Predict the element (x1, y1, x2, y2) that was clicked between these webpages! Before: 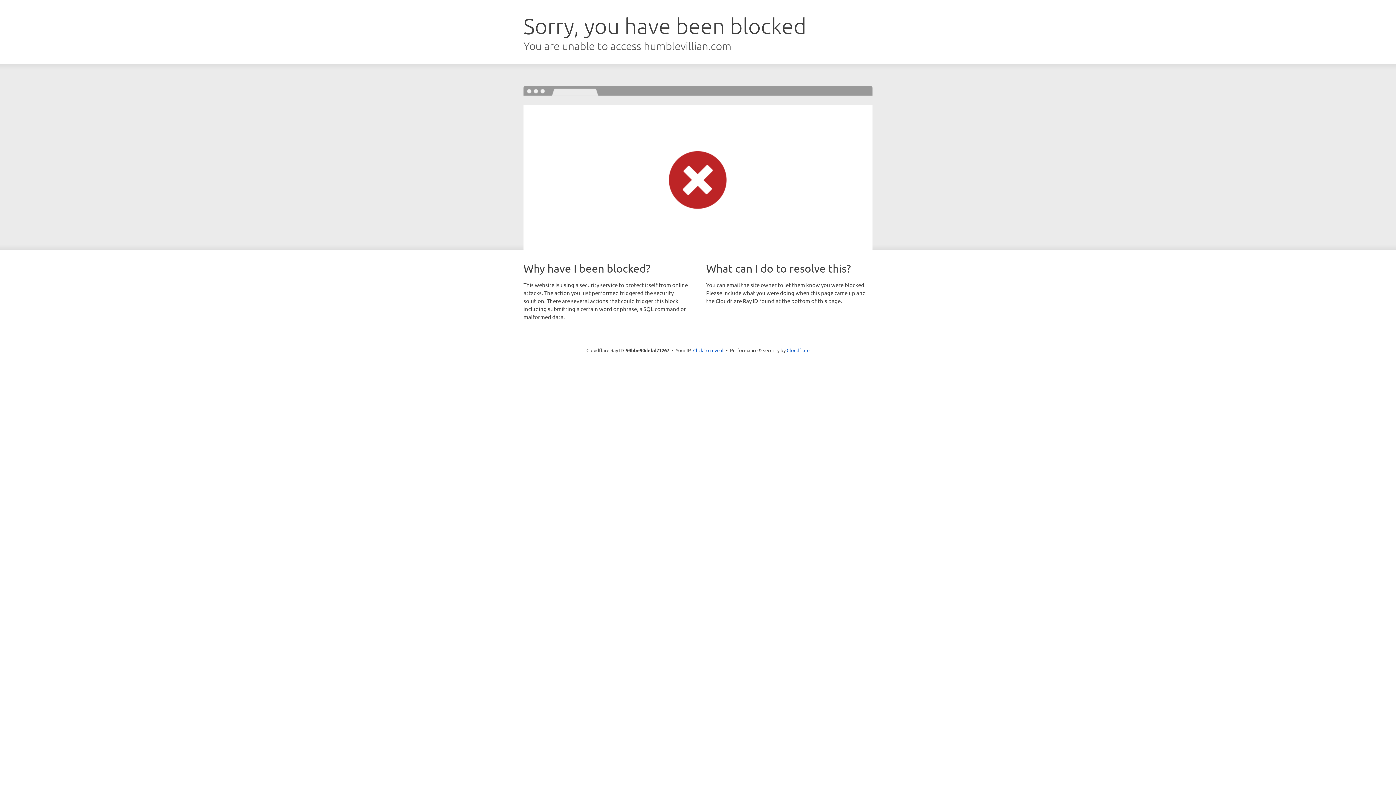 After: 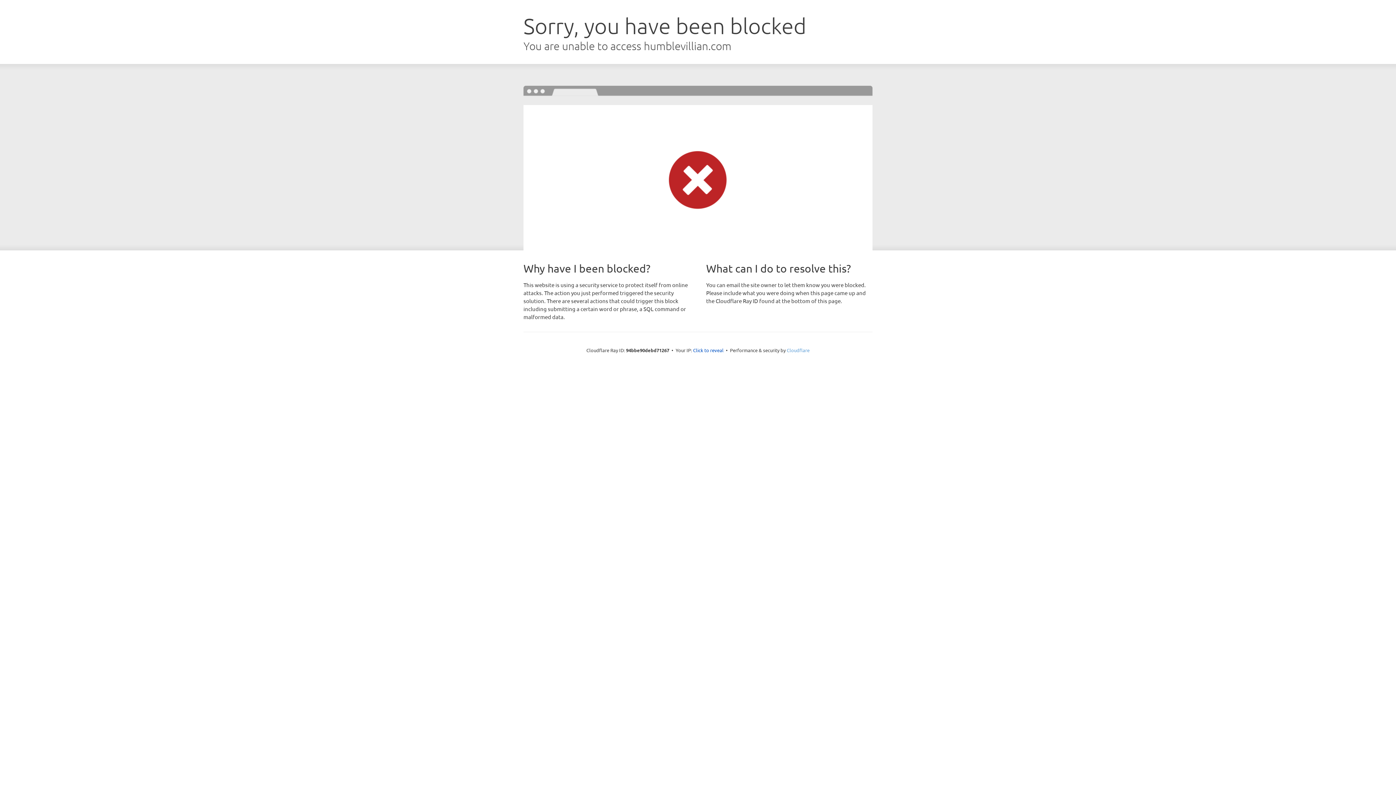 Action: bbox: (786, 347, 809, 353) label: Cloudflare